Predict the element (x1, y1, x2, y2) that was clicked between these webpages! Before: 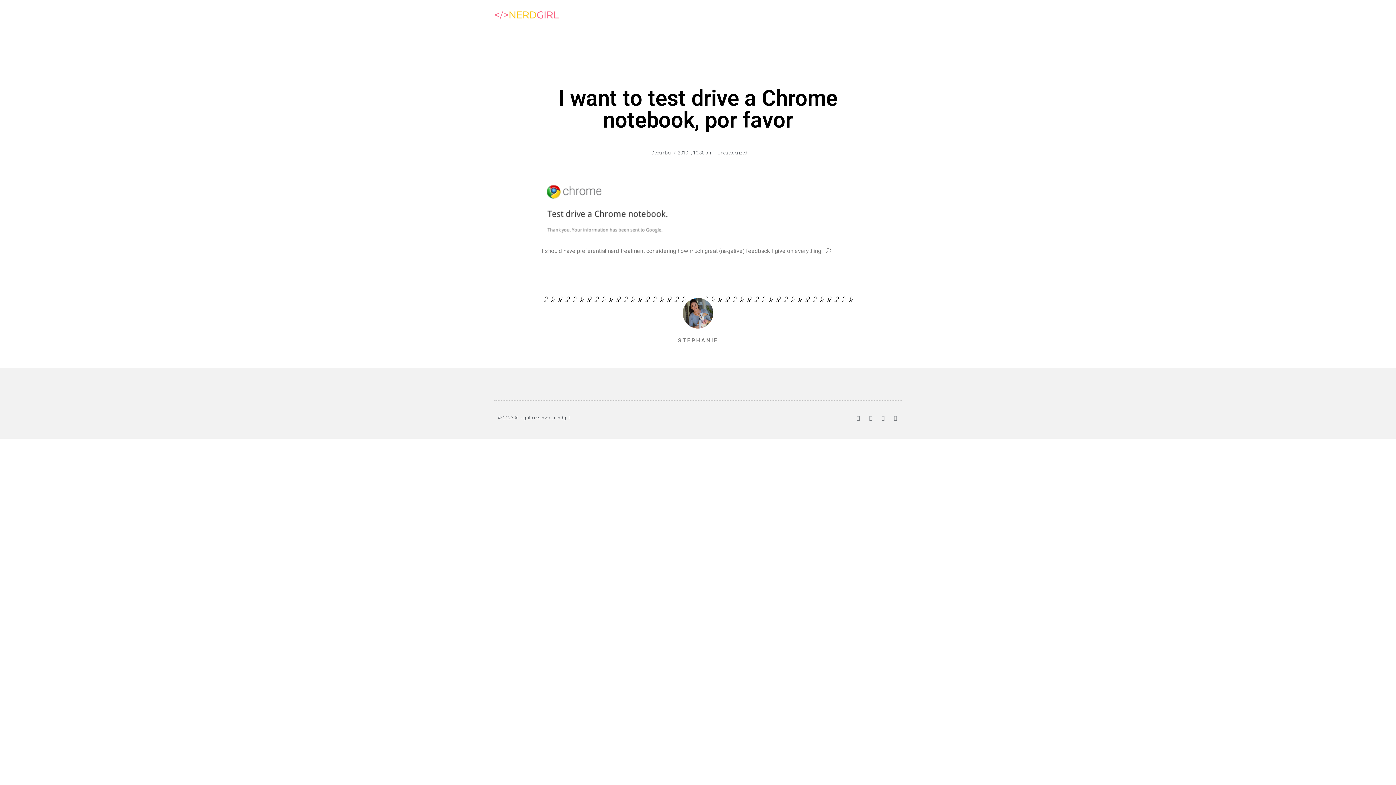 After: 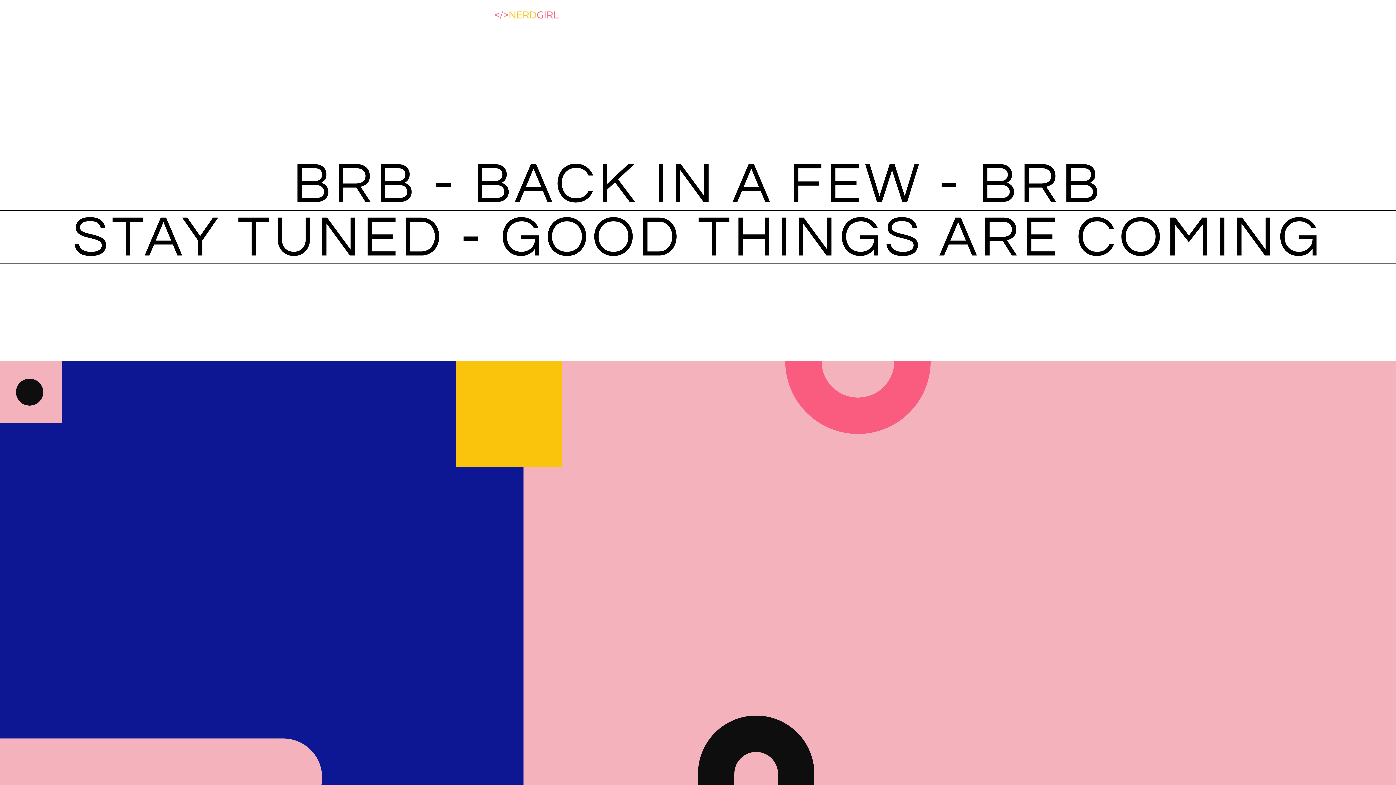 Action: bbox: (494, 9, 562, 22)